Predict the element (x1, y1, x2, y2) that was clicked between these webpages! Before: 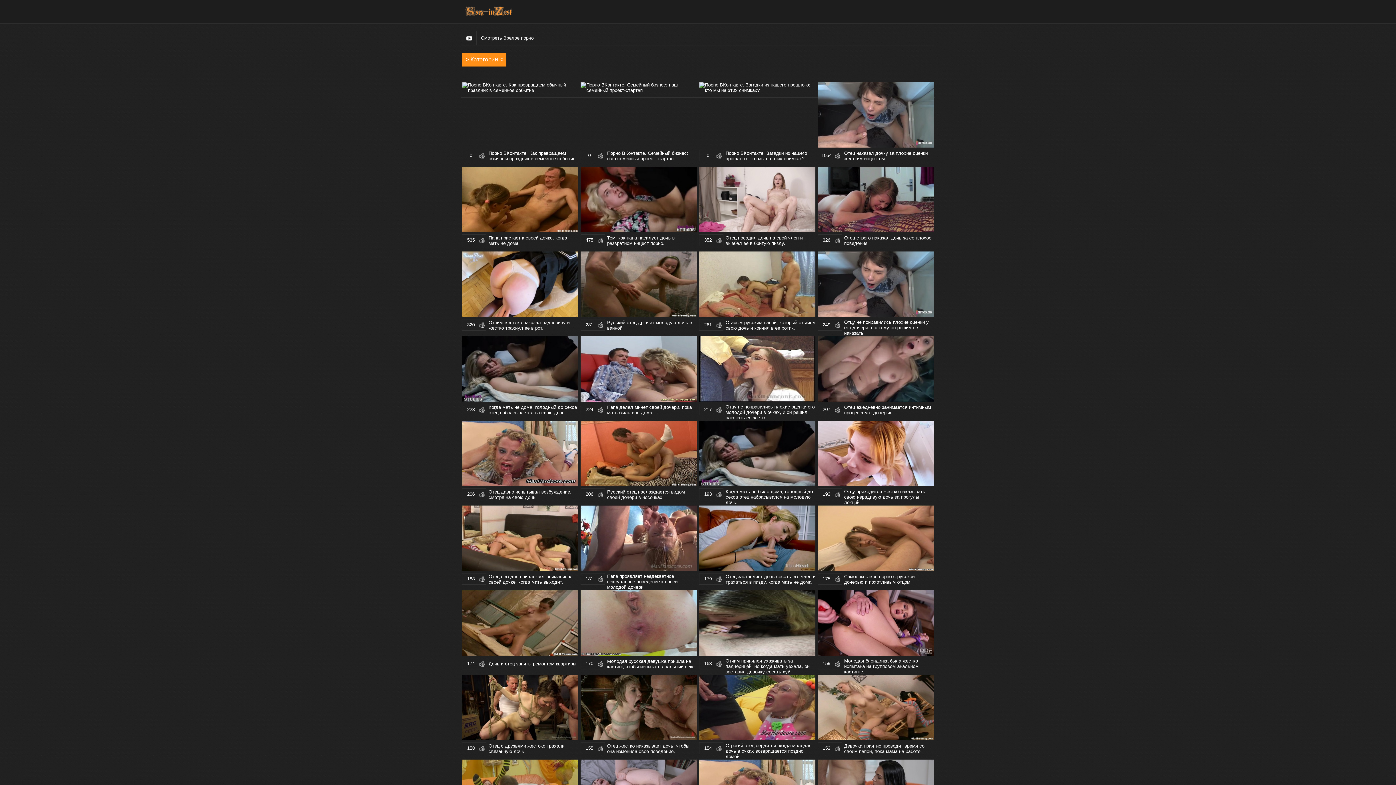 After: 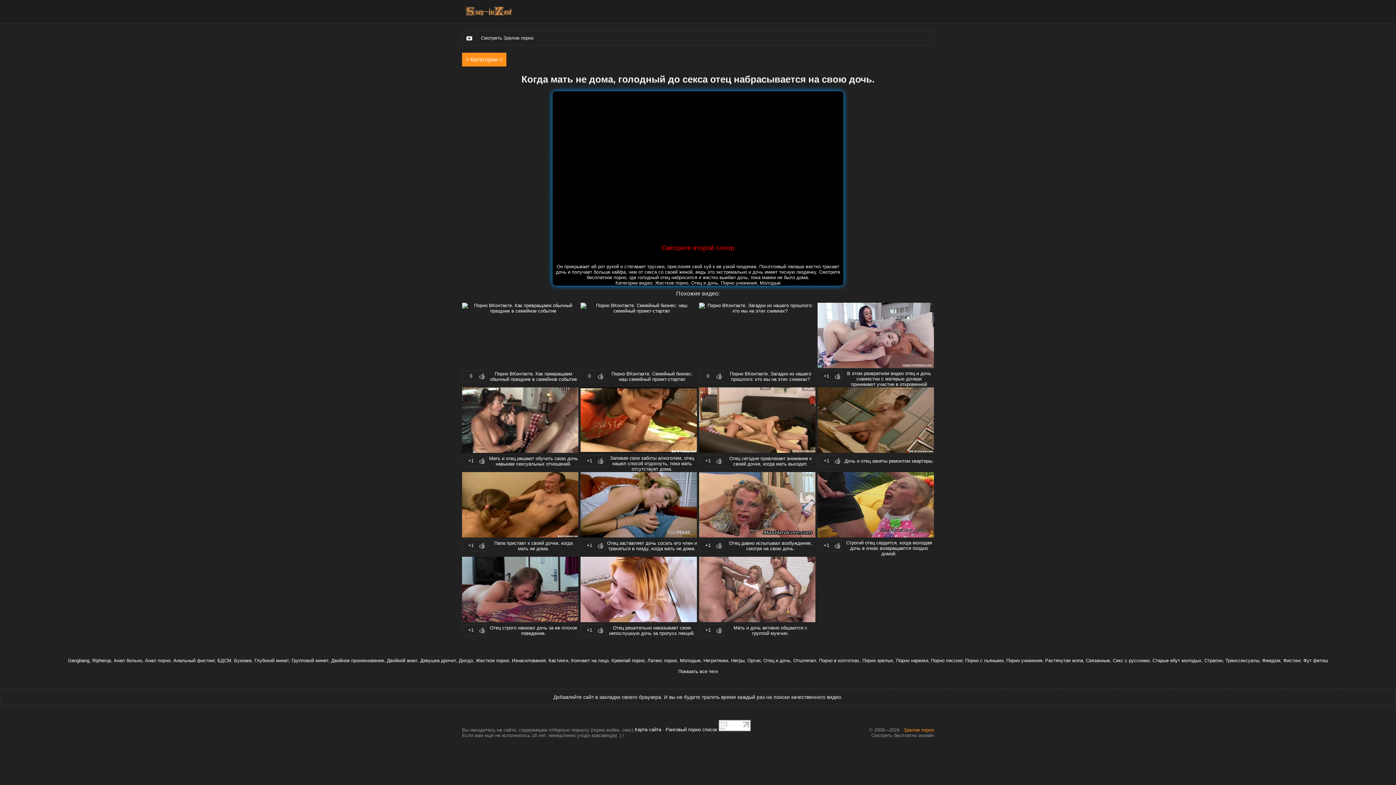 Action: label: 228
Когда мать не дома, голодный до секса отец набрасывается на свою дочь. bbox: (462, 336, 578, 415)